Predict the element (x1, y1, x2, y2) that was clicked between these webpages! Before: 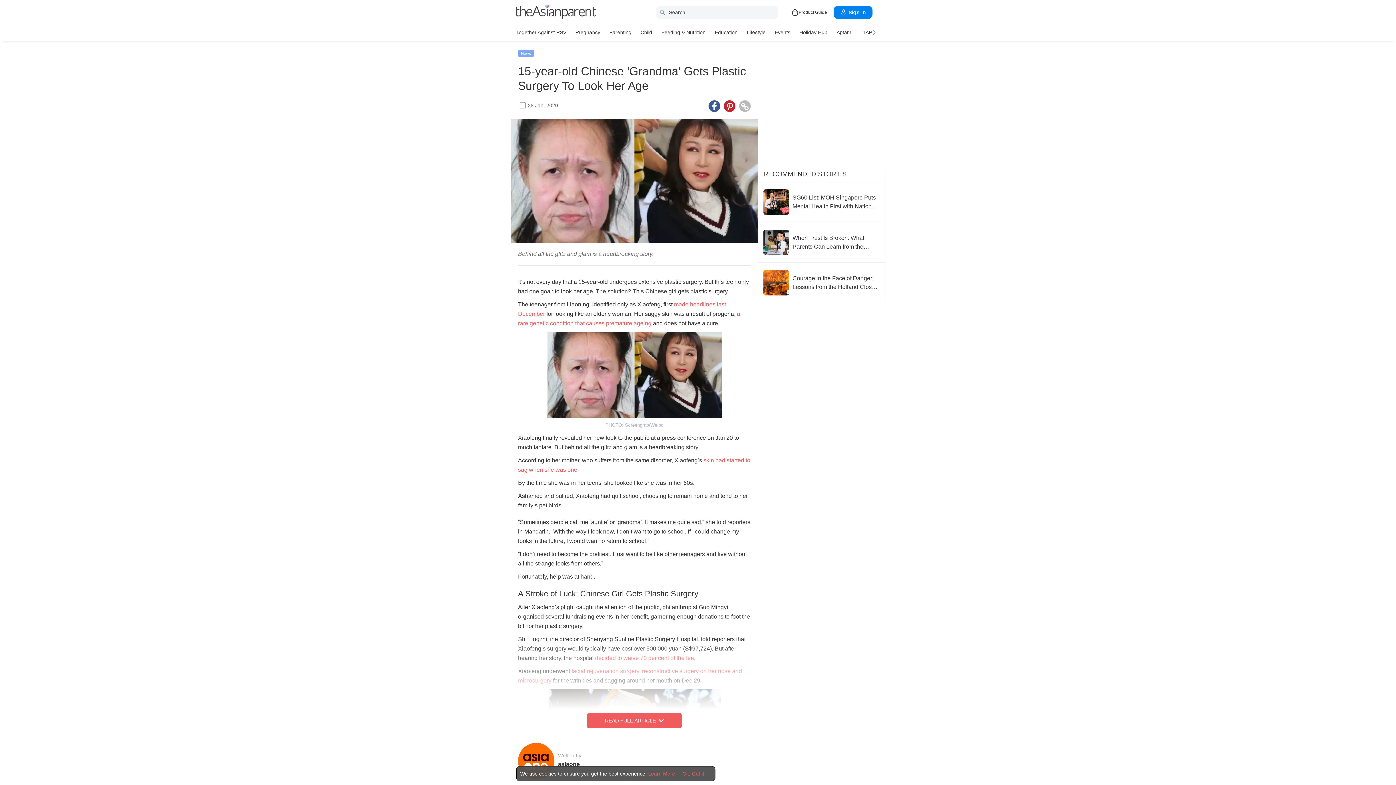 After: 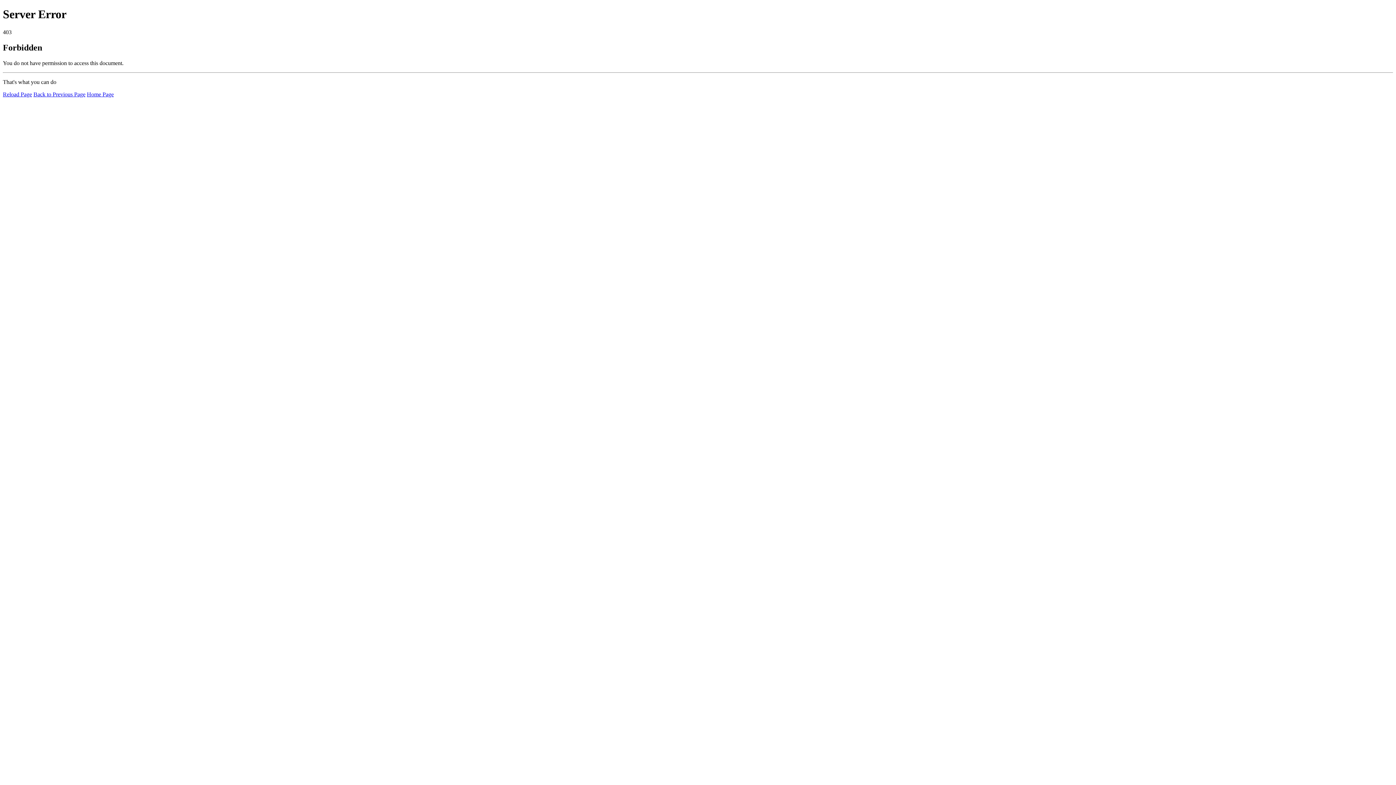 Action: label: Together Against RSV bbox: (516, 26, 566, 37)